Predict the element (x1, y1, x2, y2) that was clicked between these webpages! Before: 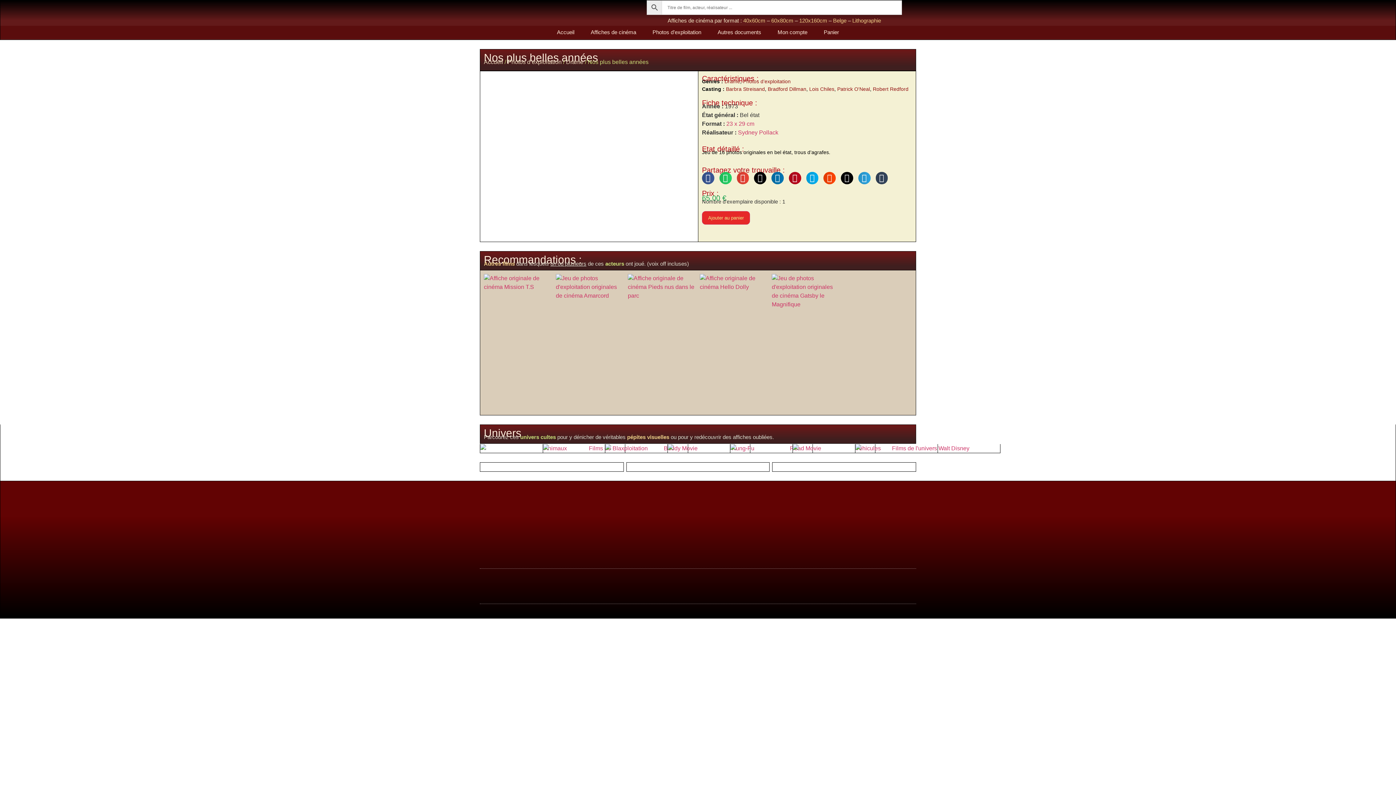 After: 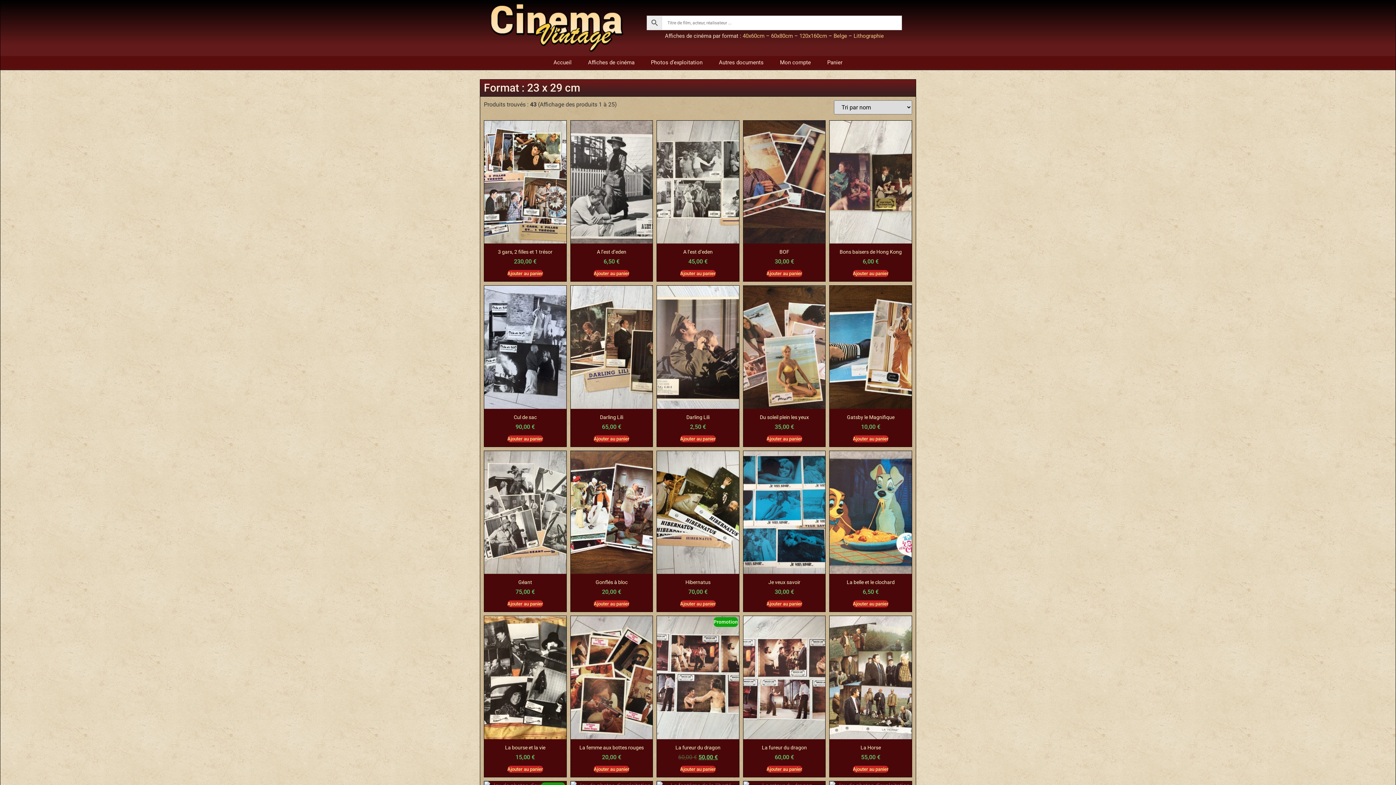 Action: label: 23 x 29 cm bbox: (726, 120, 754, 127)